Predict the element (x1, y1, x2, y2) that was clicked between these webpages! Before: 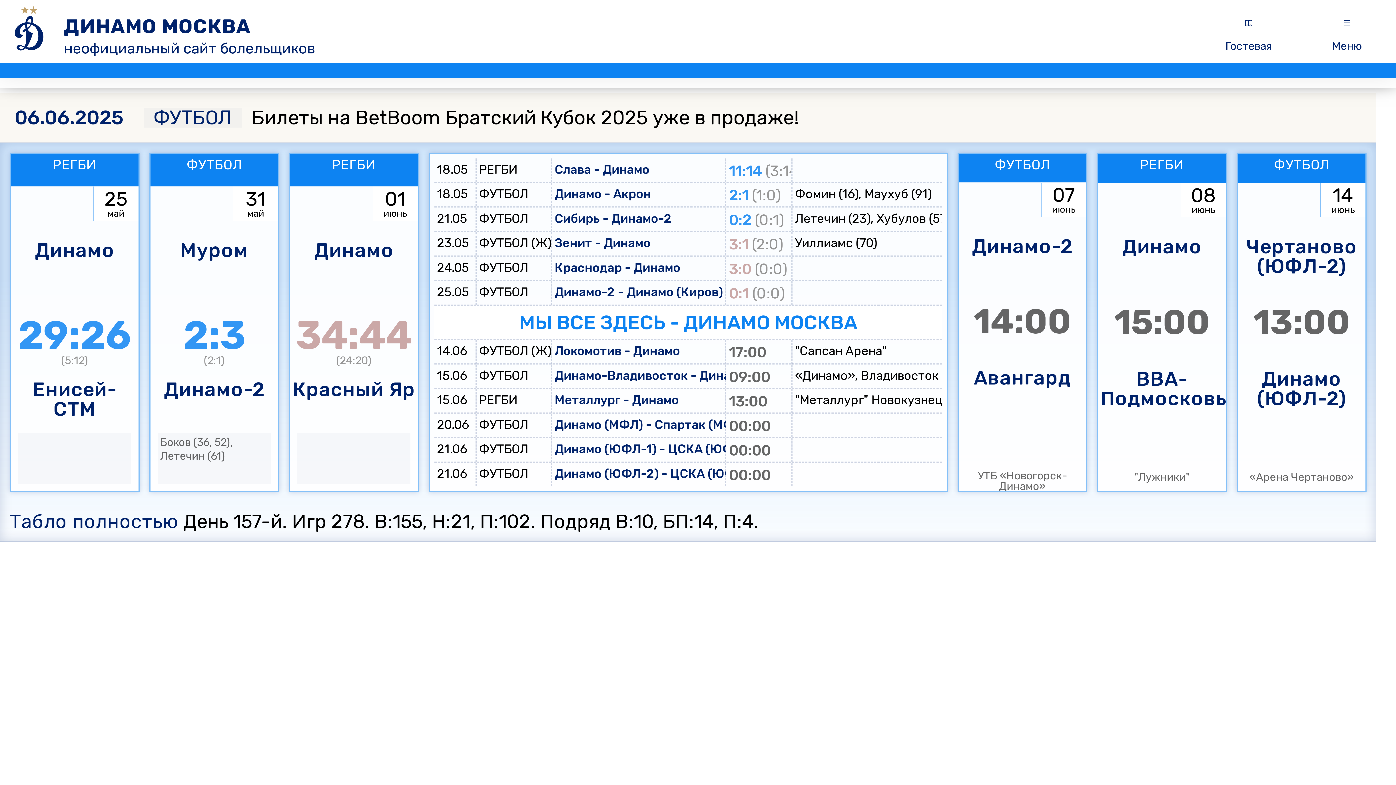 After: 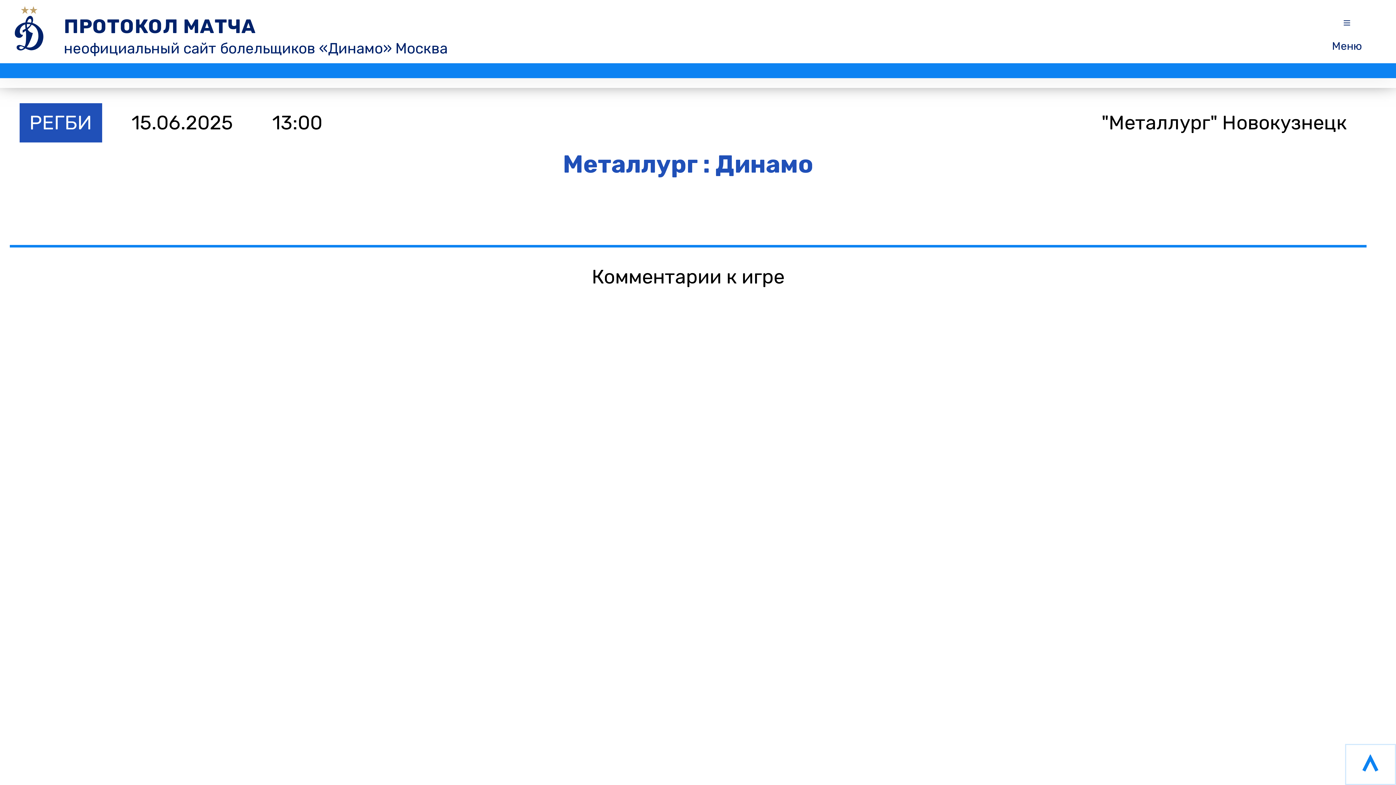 Action: bbox: (434, 389, 942, 413) label: 15.06
РЕГБИ
Металлург - Динамо
13:00 
"Металлург" Новокузнецк  